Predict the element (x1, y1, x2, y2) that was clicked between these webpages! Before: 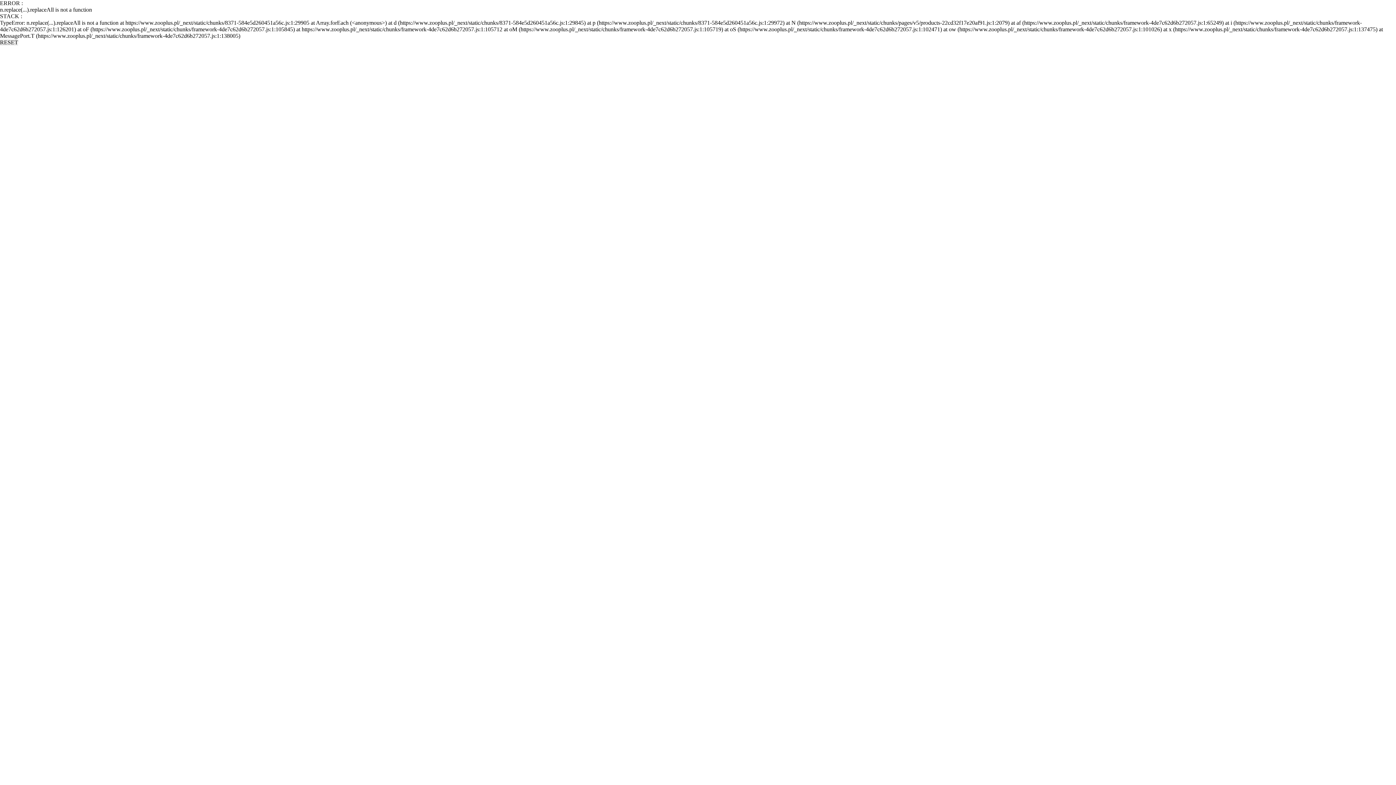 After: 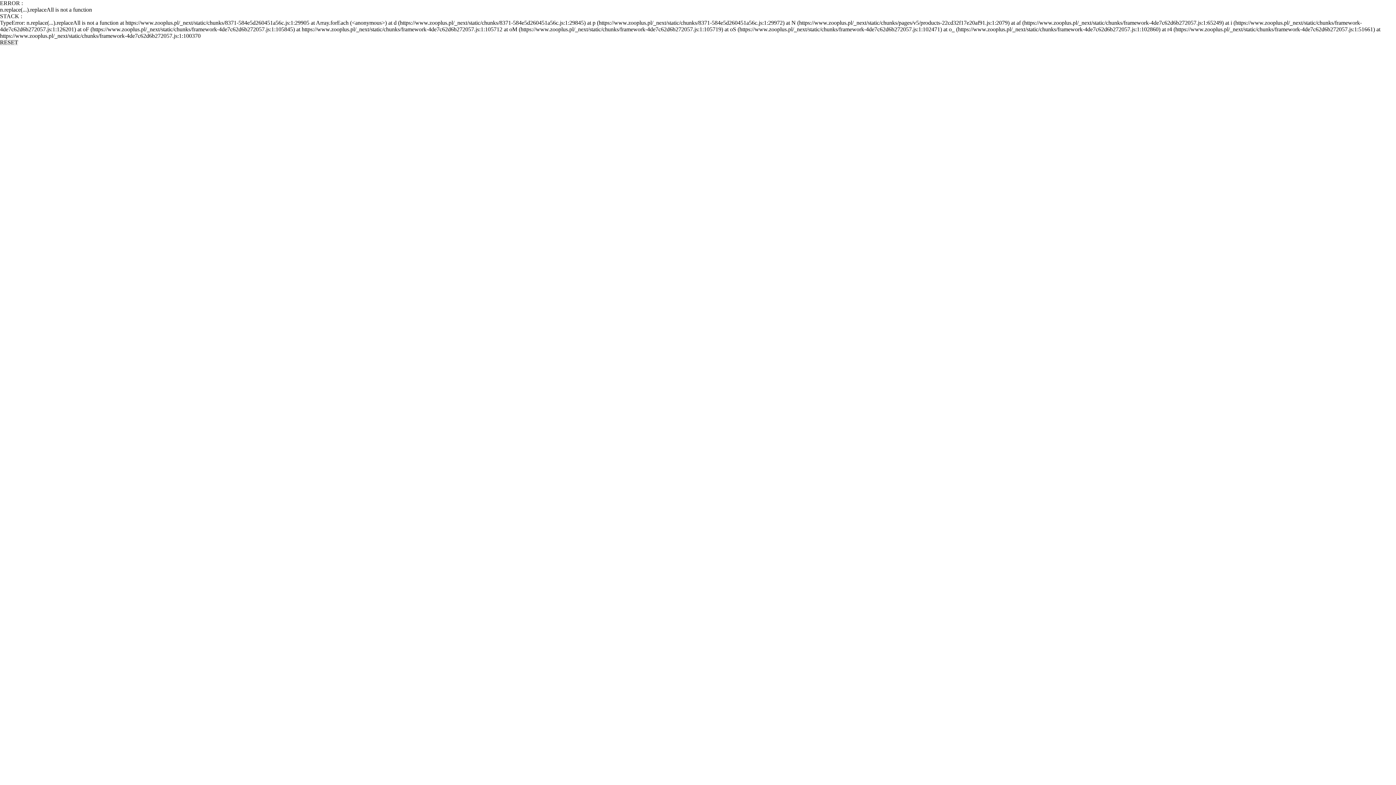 Action: label: RESET bbox: (0, 39, 18, 45)